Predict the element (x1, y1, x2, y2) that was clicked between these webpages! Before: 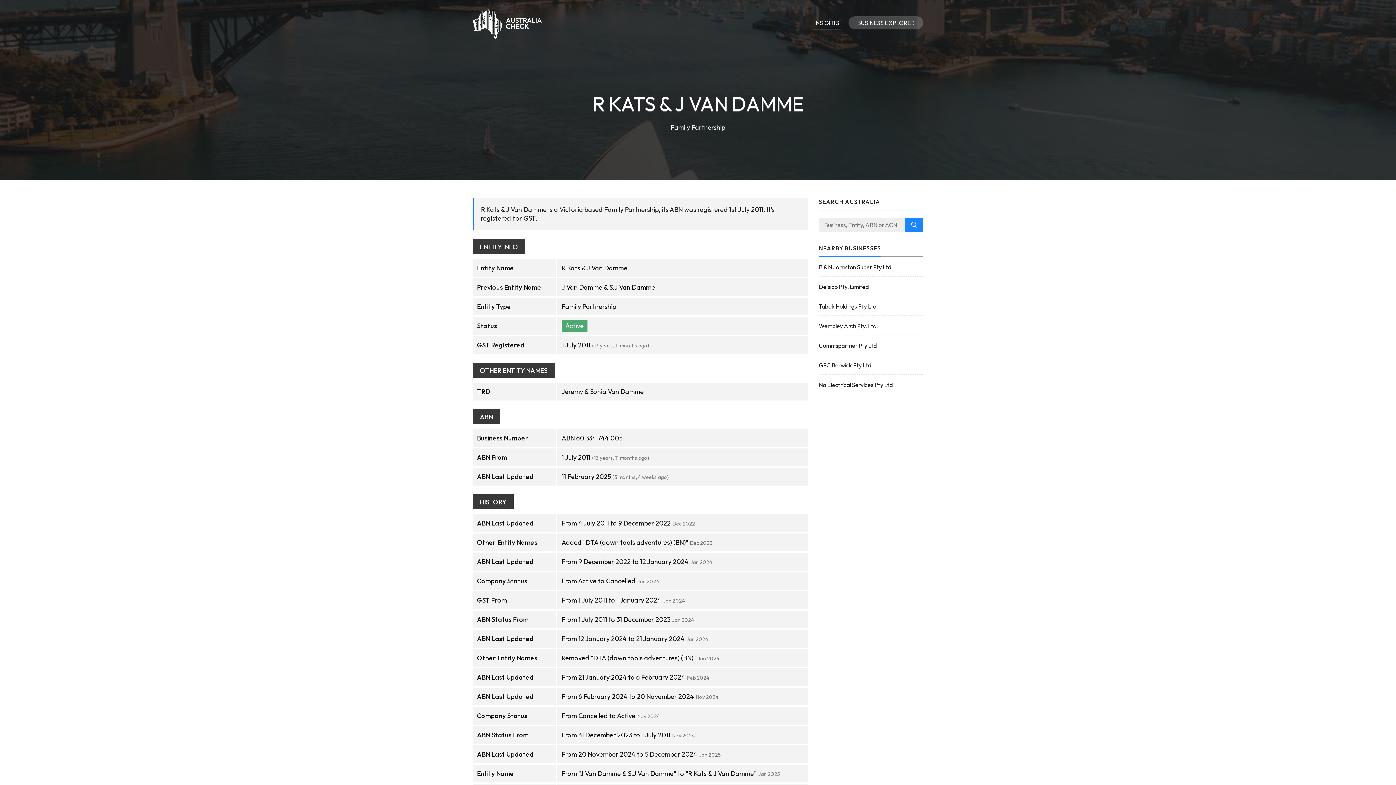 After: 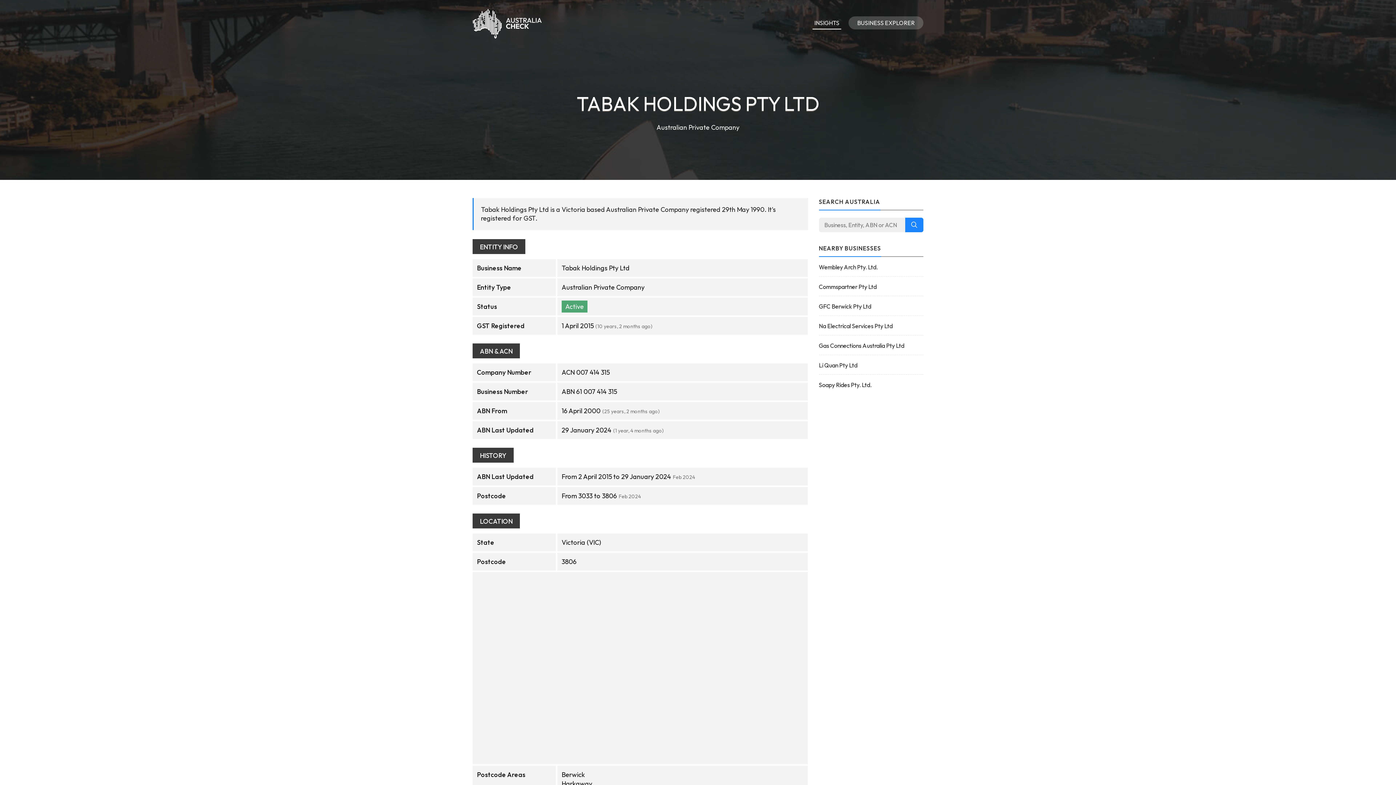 Action: label: Tabak Holdings Pty Ltd bbox: (819, 302, 923, 310)